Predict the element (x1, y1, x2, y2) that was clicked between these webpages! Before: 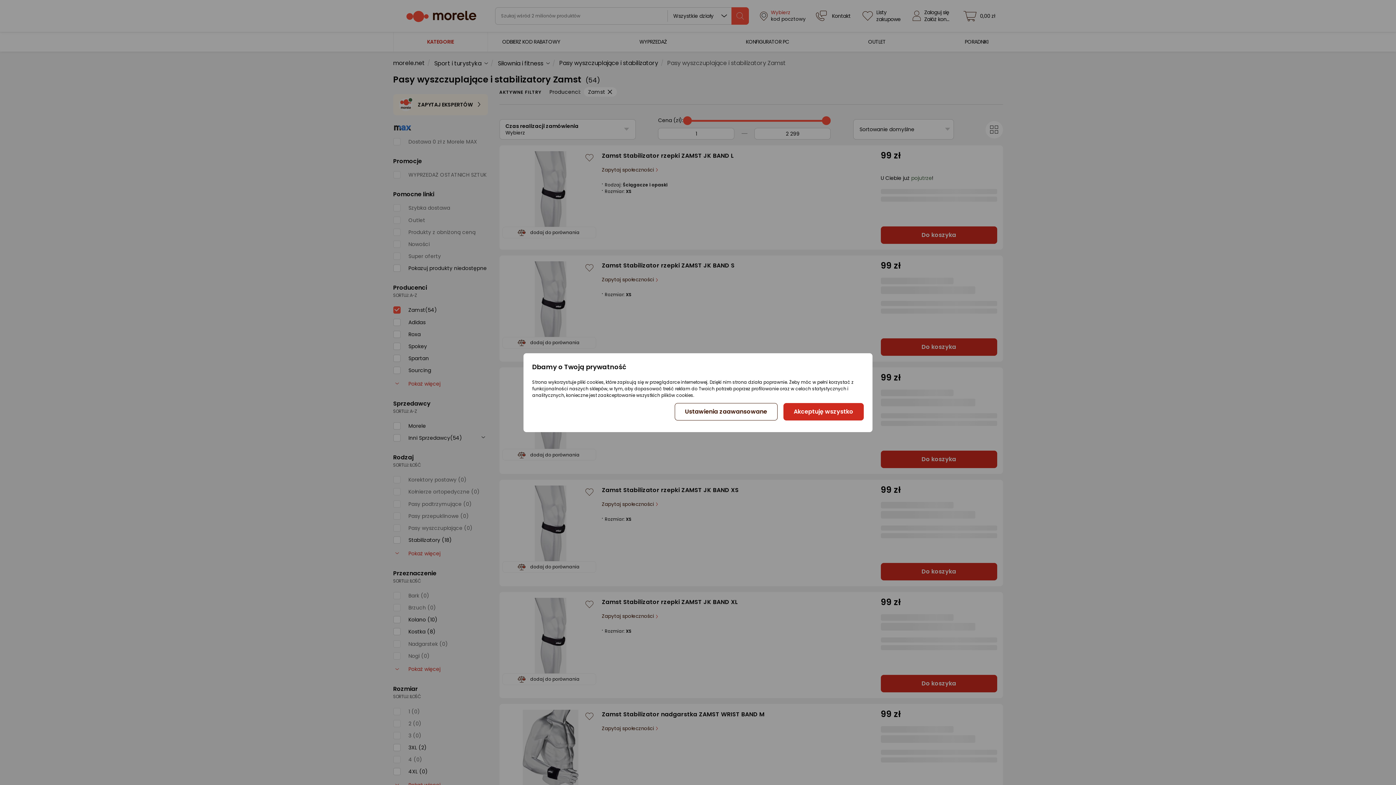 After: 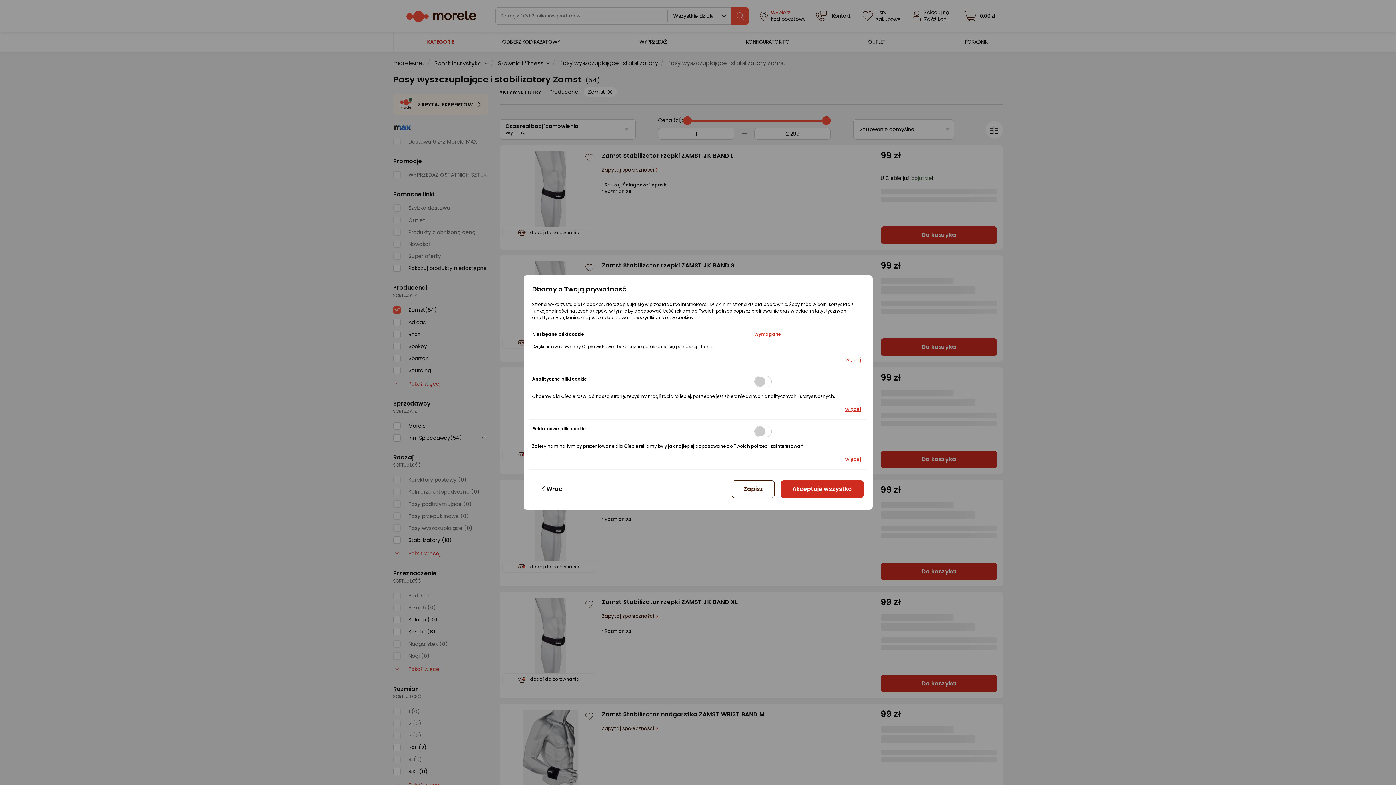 Action: bbox: (674, 403, 777, 420) label: Ustawienia zaawansowane